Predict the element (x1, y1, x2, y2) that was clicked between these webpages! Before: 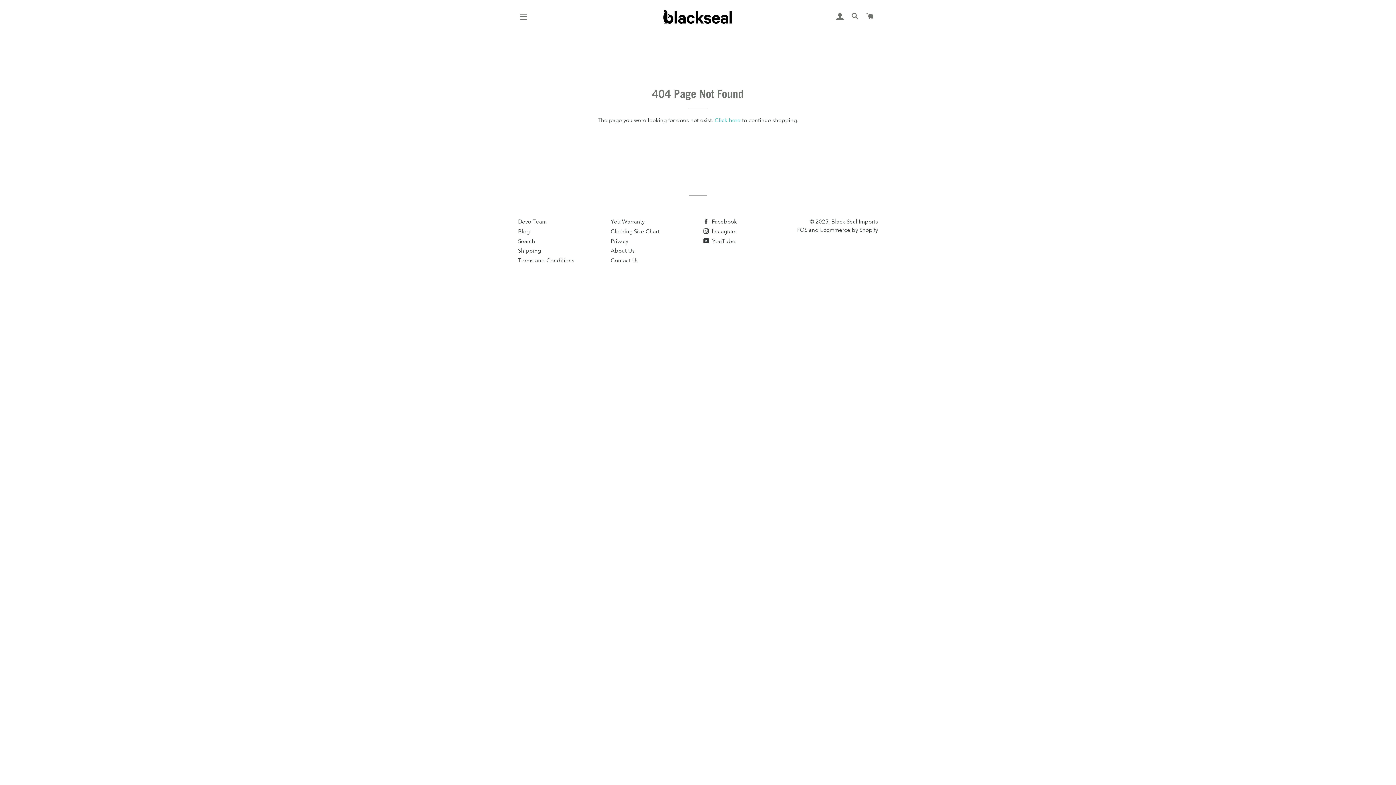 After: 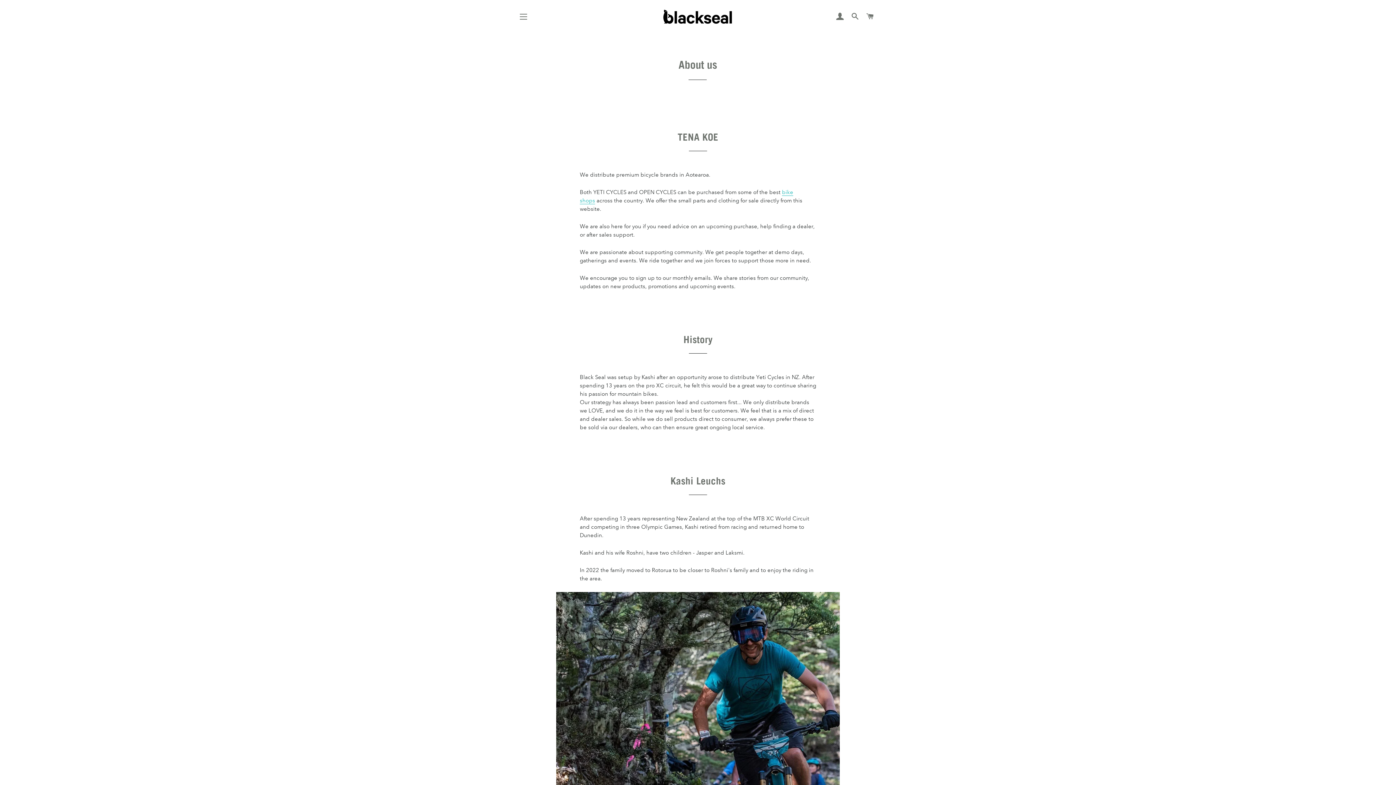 Action: bbox: (610, 247, 634, 254) label: About Us